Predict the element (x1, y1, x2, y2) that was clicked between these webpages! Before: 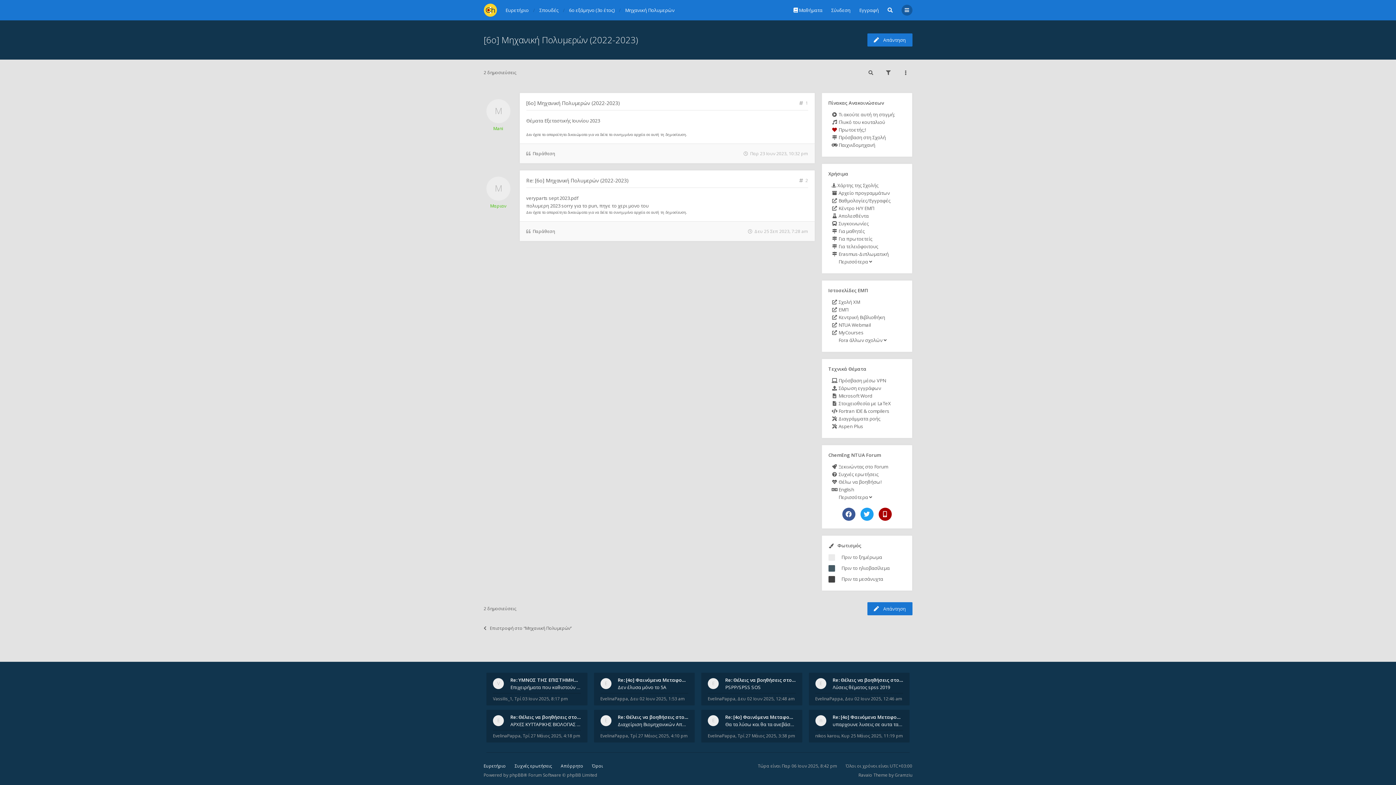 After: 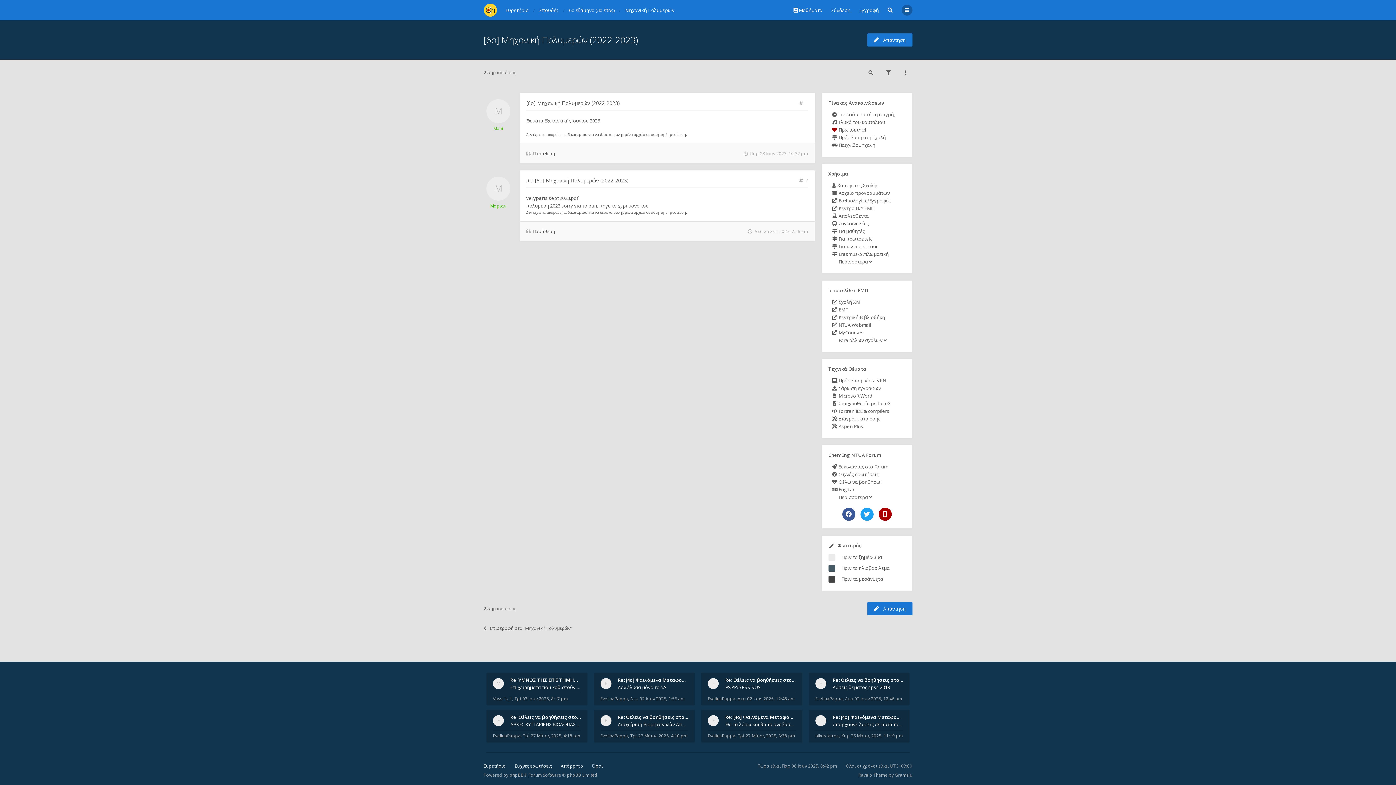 Action: label: 2 bbox: (799, 177, 808, 184)